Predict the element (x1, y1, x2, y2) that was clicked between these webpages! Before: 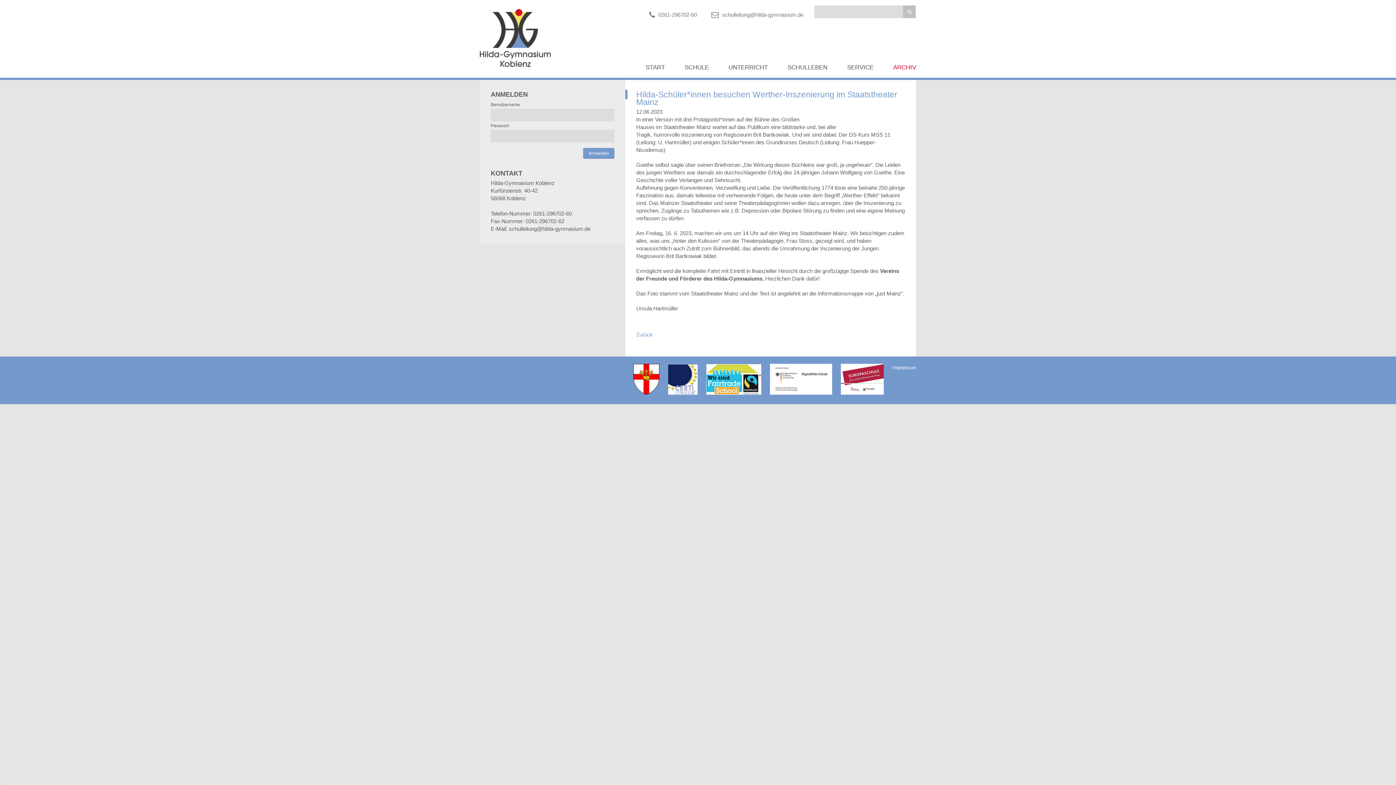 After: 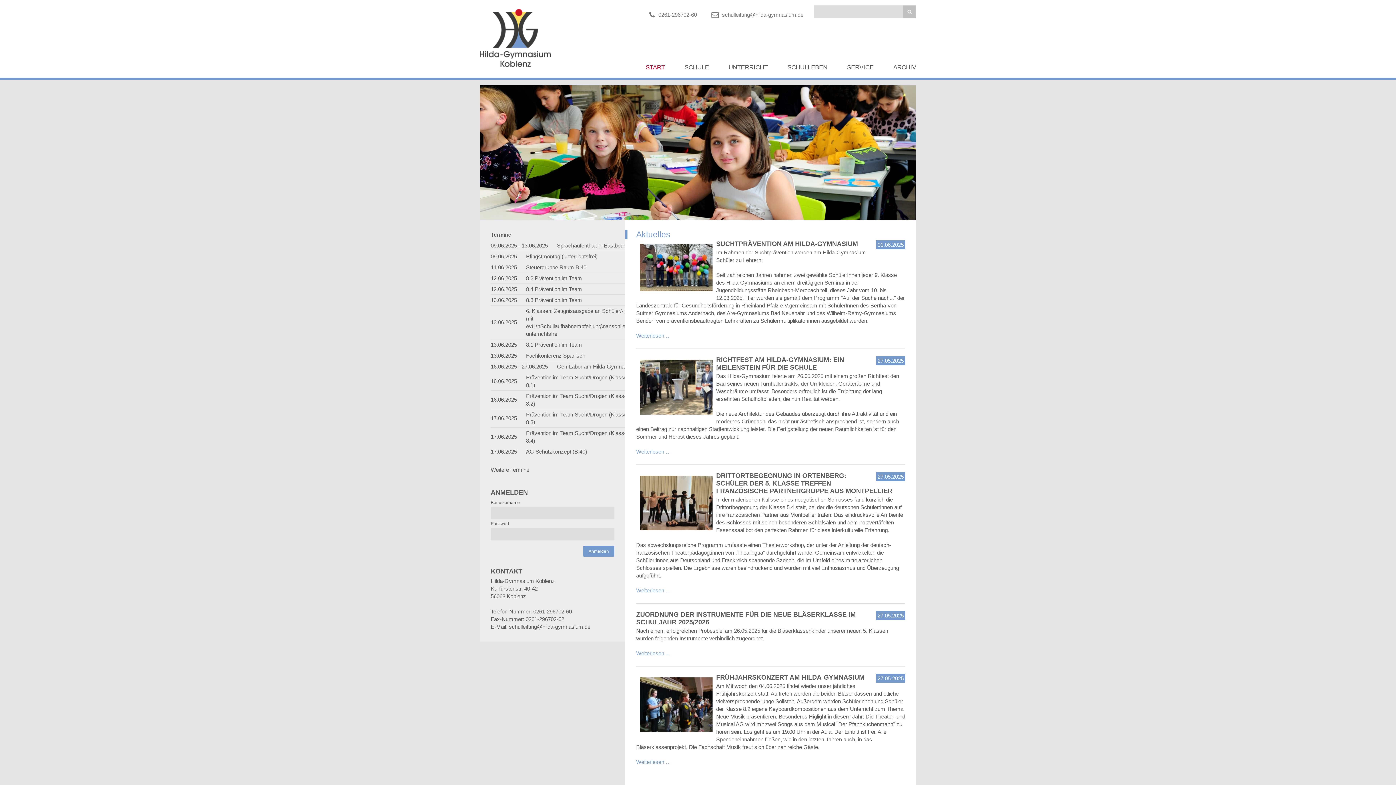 Action: bbox: (480, 61, 550, 68)